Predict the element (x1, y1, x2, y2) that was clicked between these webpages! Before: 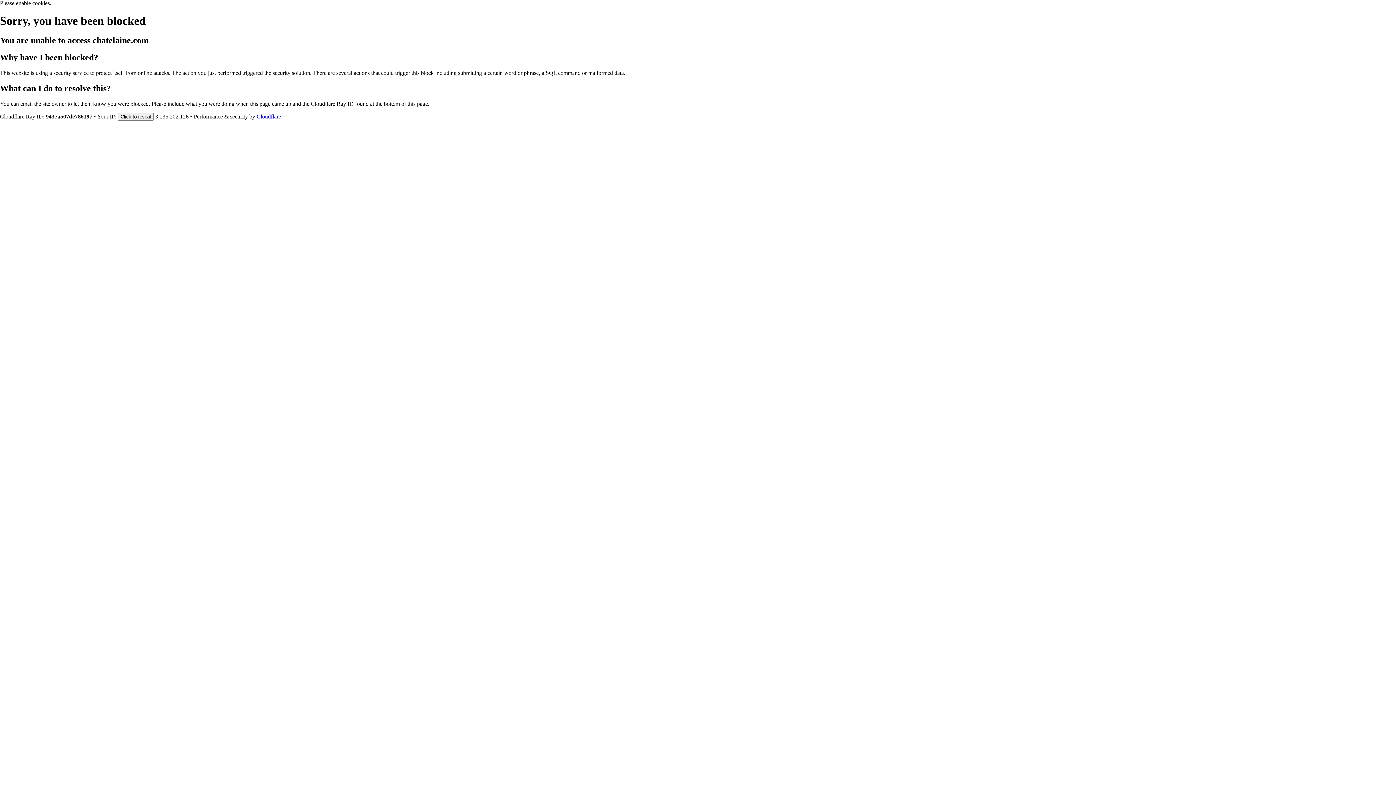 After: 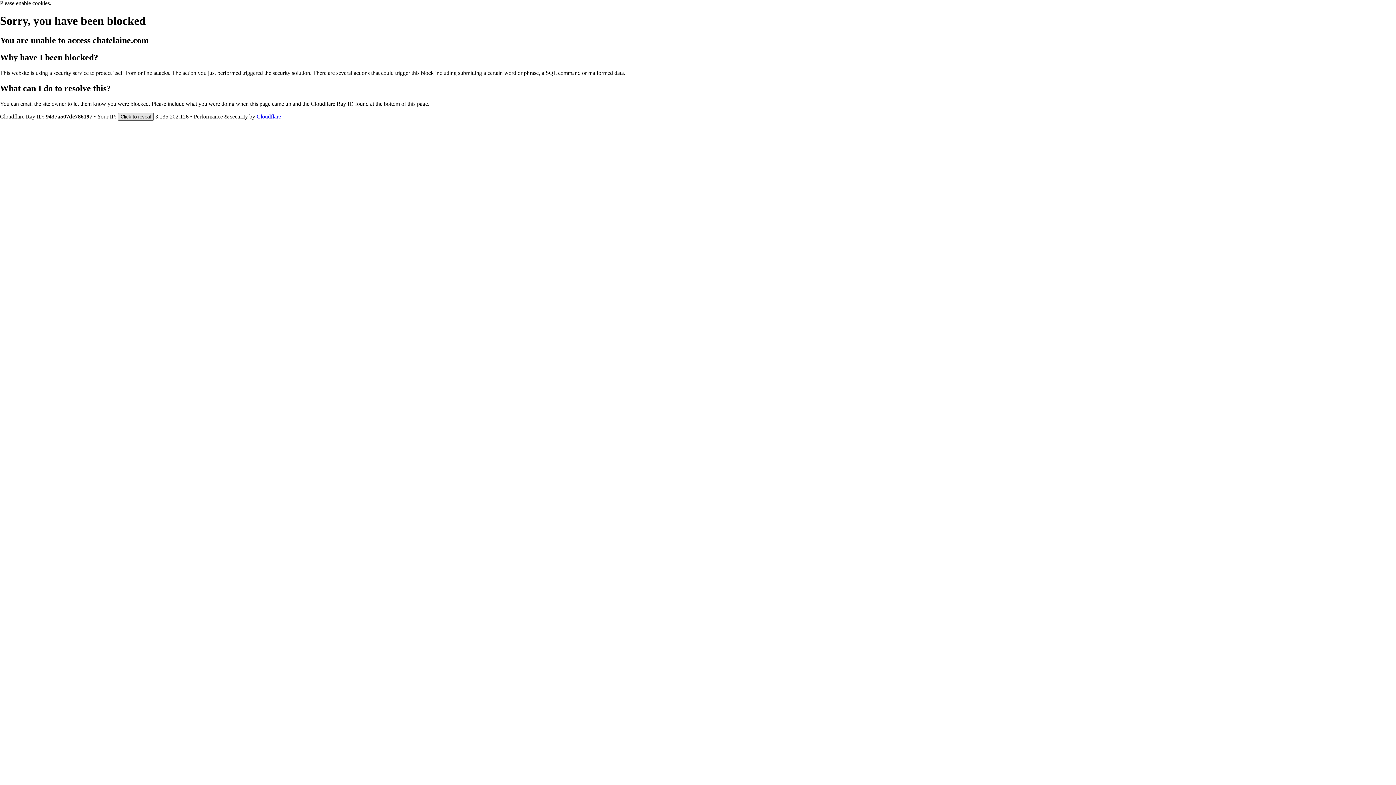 Action: bbox: (117, 112, 153, 120) label: Click to reveal